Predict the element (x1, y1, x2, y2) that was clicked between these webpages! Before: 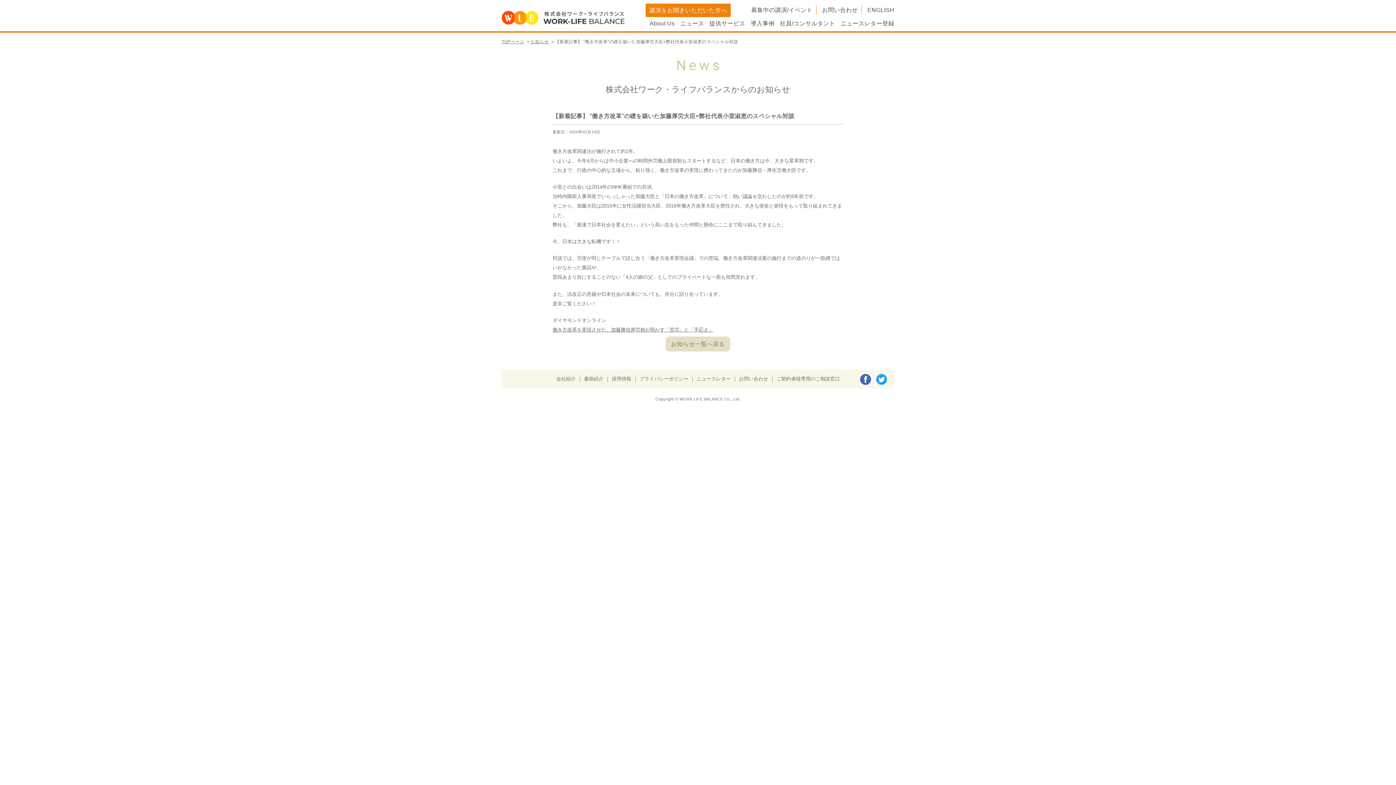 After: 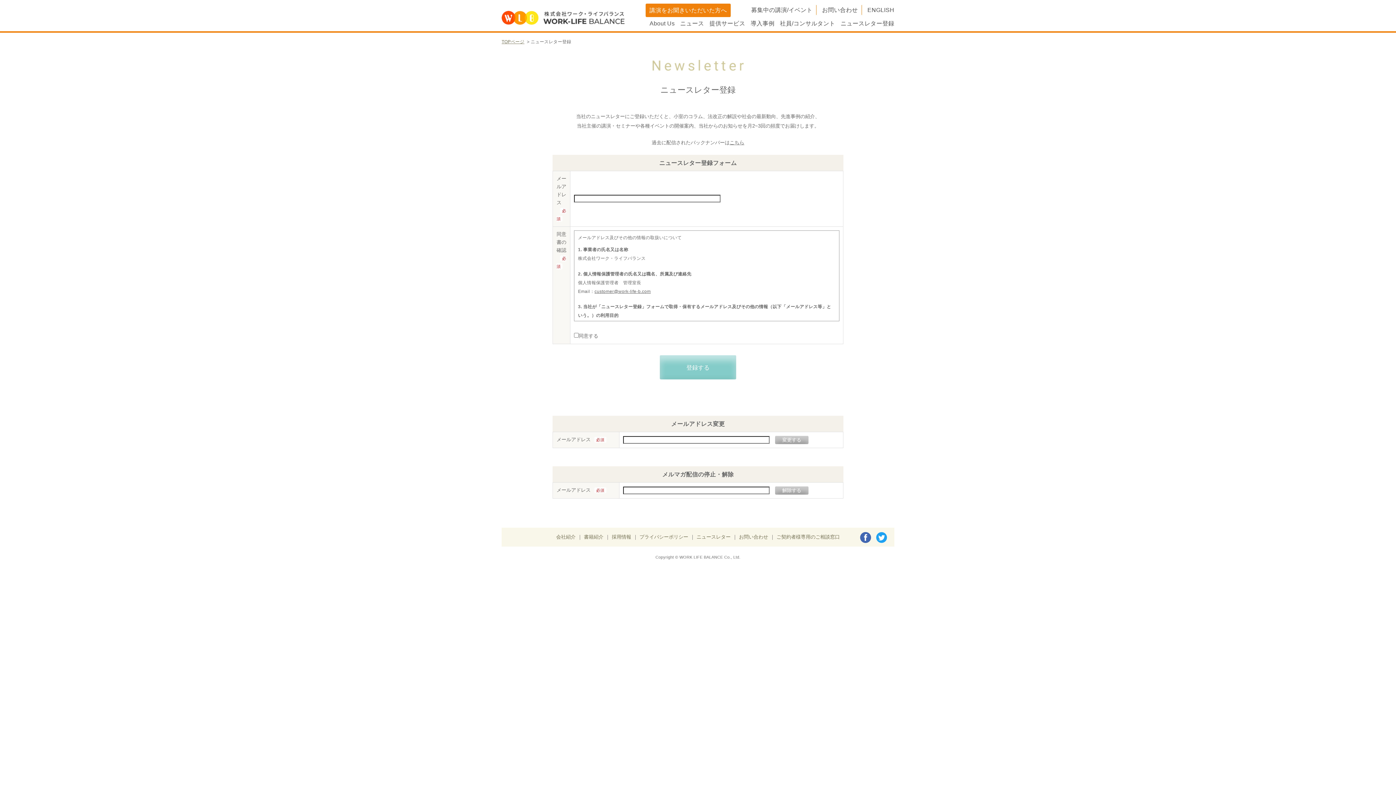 Action: bbox: (840, 20, 894, 26) label: ニュースレター登録